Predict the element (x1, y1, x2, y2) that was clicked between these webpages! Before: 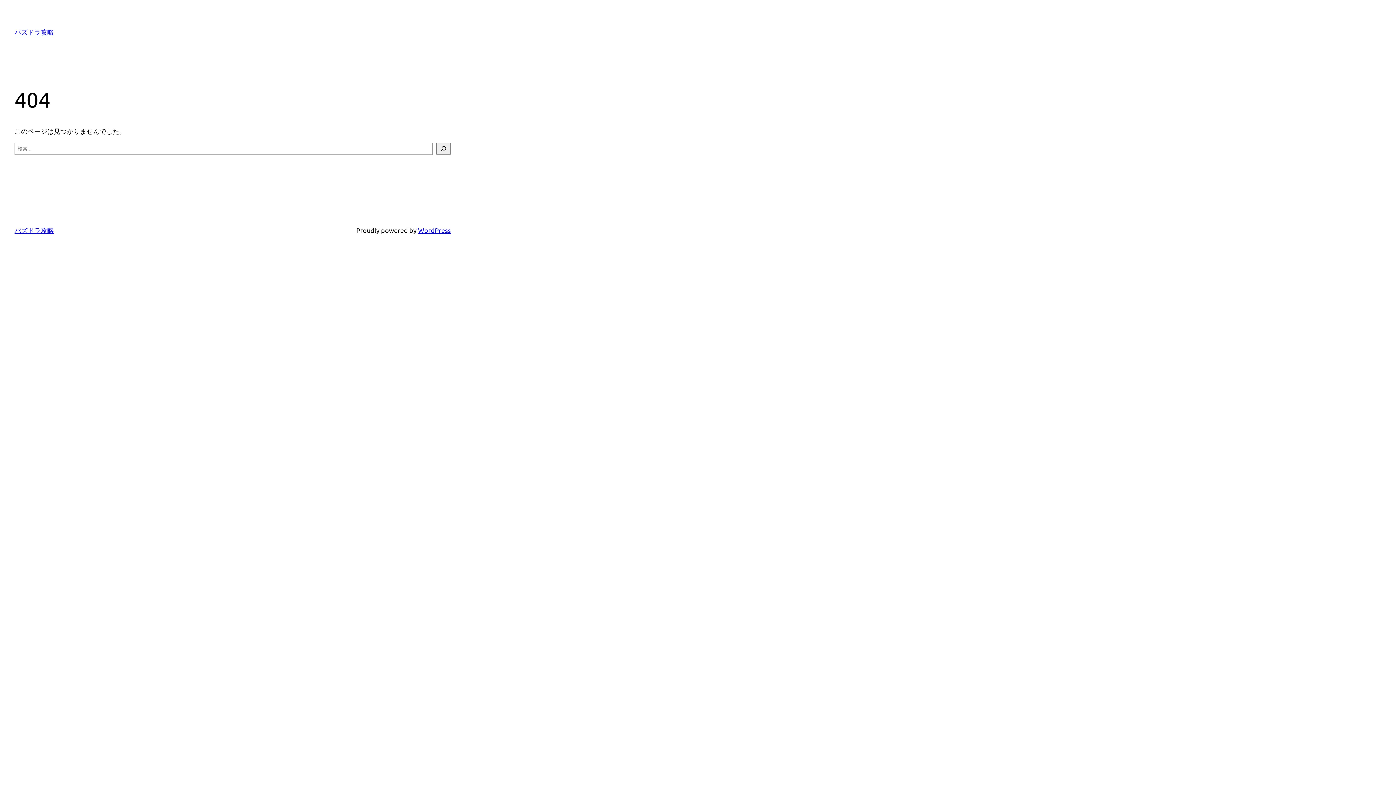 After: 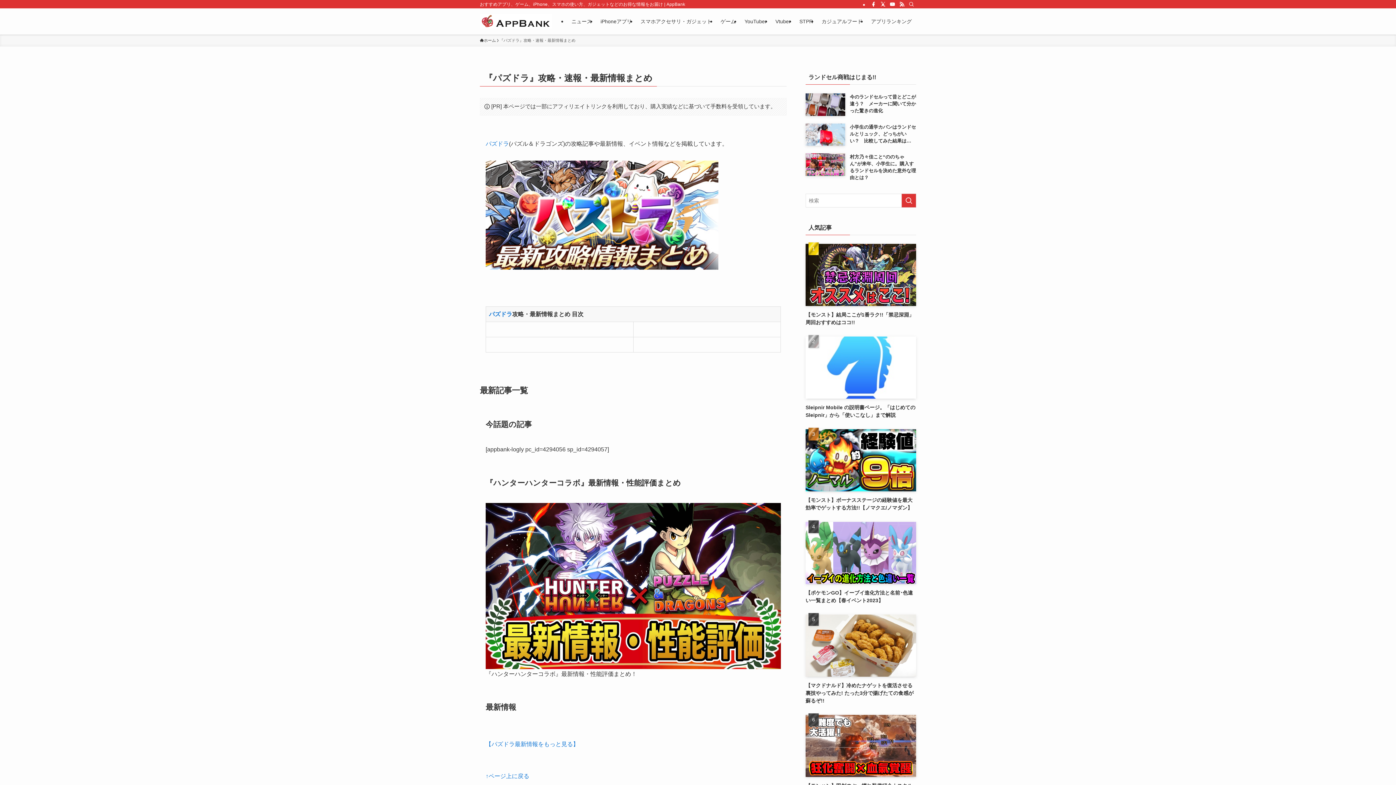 Action: bbox: (14, 28, 53, 35) label: パズドラ攻略